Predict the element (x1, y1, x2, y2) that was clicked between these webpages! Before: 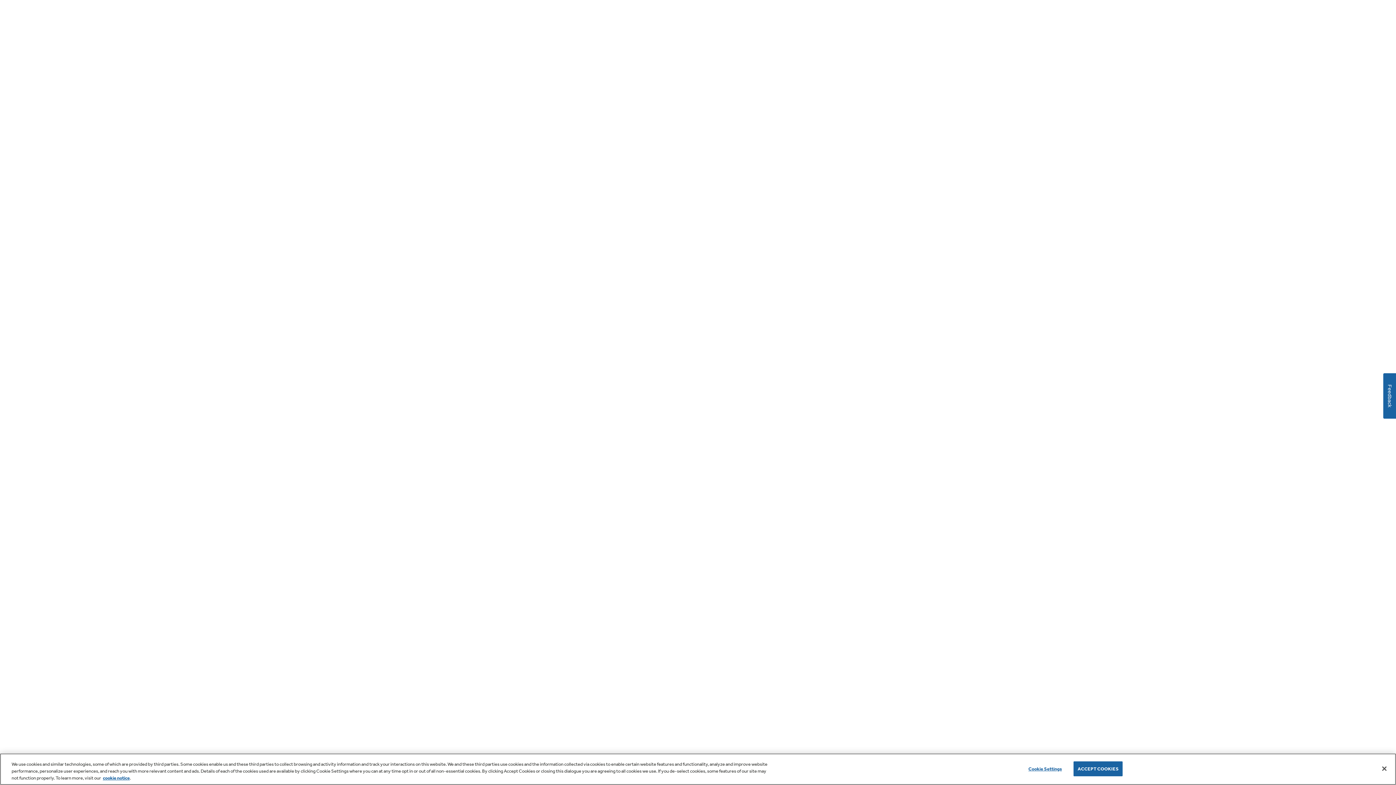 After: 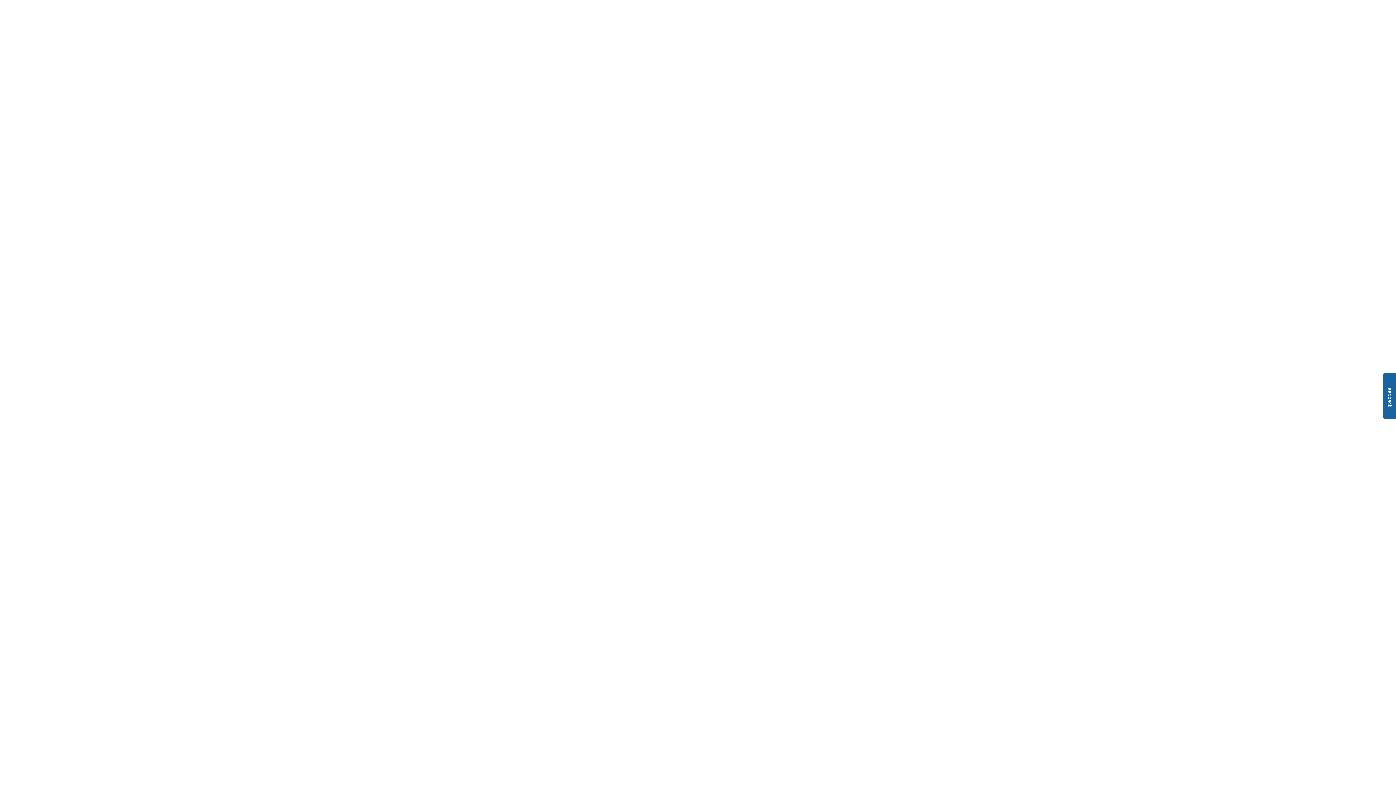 Action: bbox: (1073, 761, 1122, 776) label: ACCEPT COOKIES